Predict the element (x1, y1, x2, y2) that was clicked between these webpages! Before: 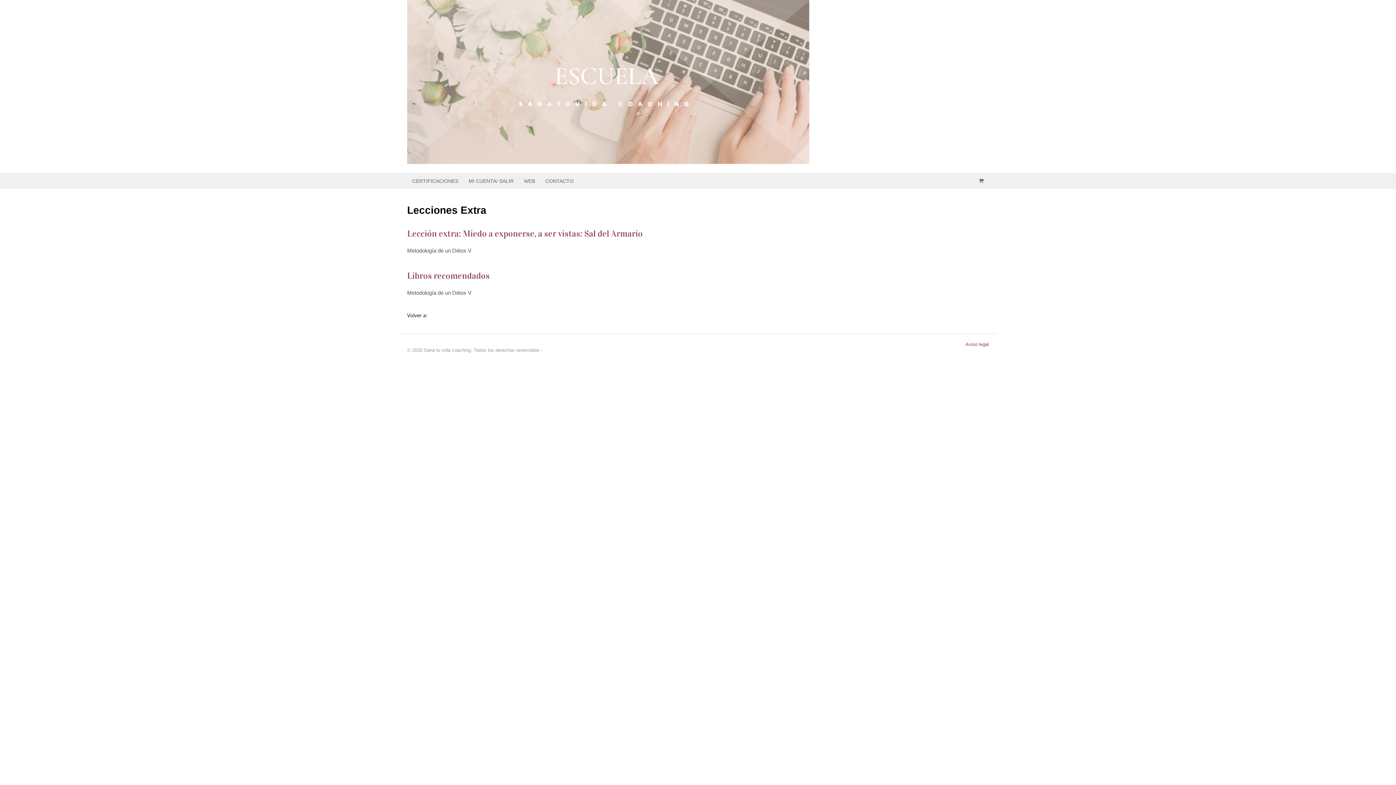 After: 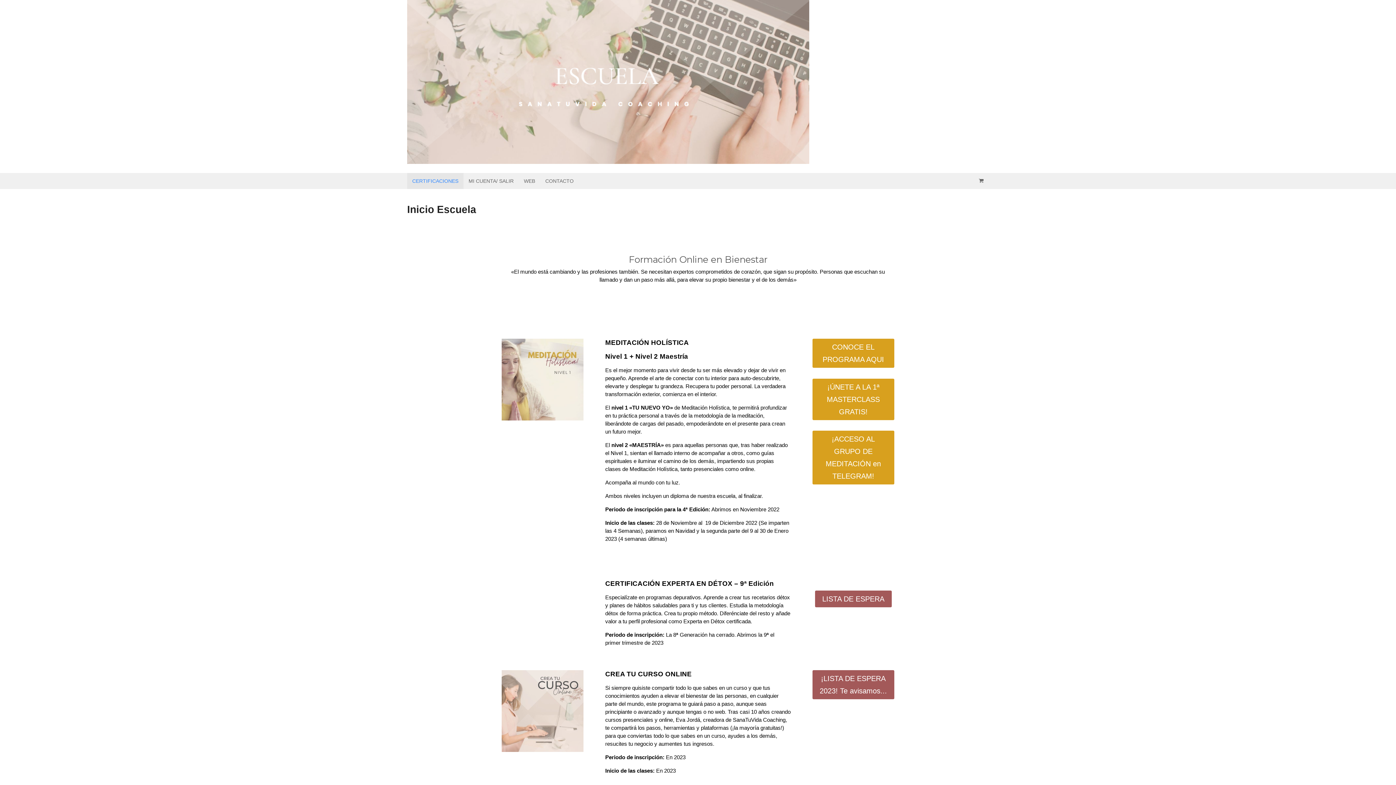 Action: label: WEB bbox: (518, 173, 540, 189)